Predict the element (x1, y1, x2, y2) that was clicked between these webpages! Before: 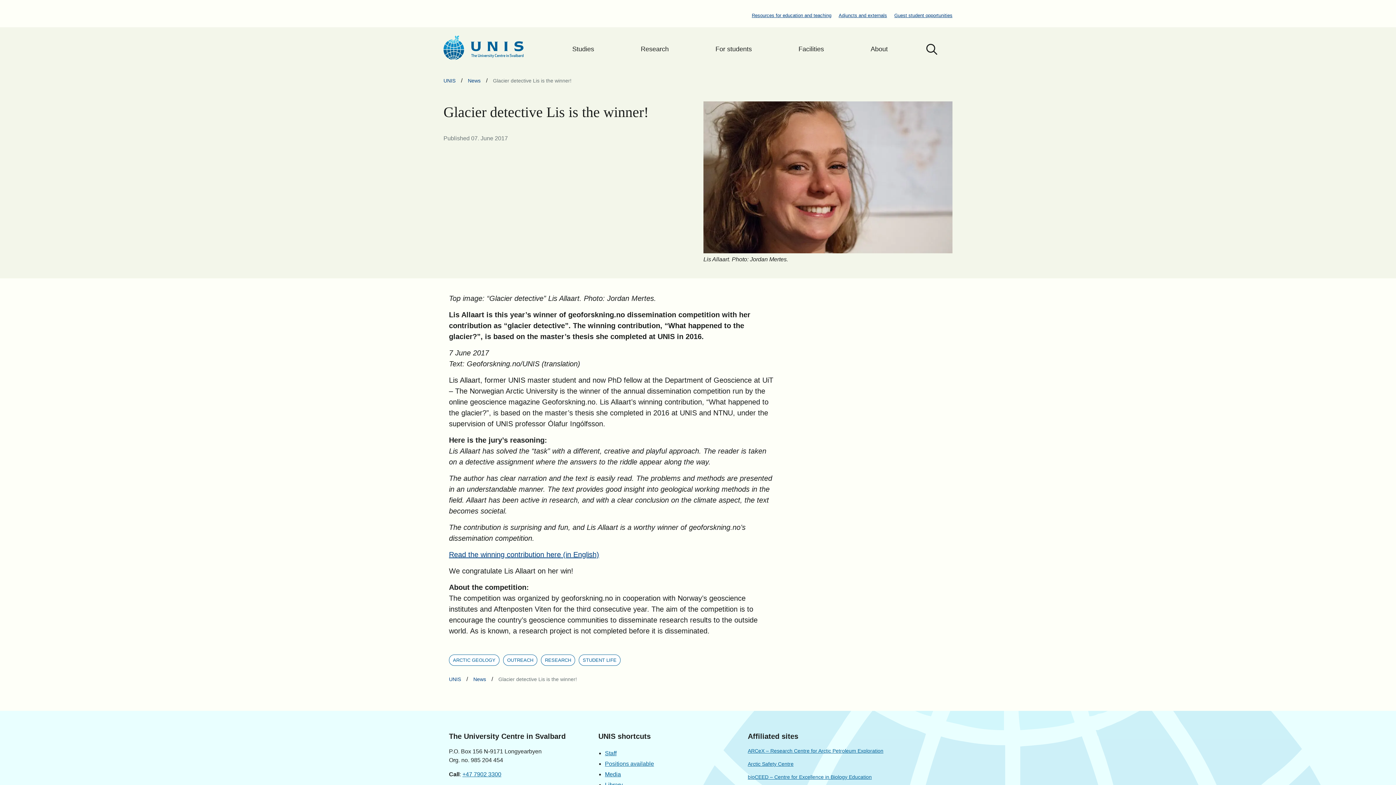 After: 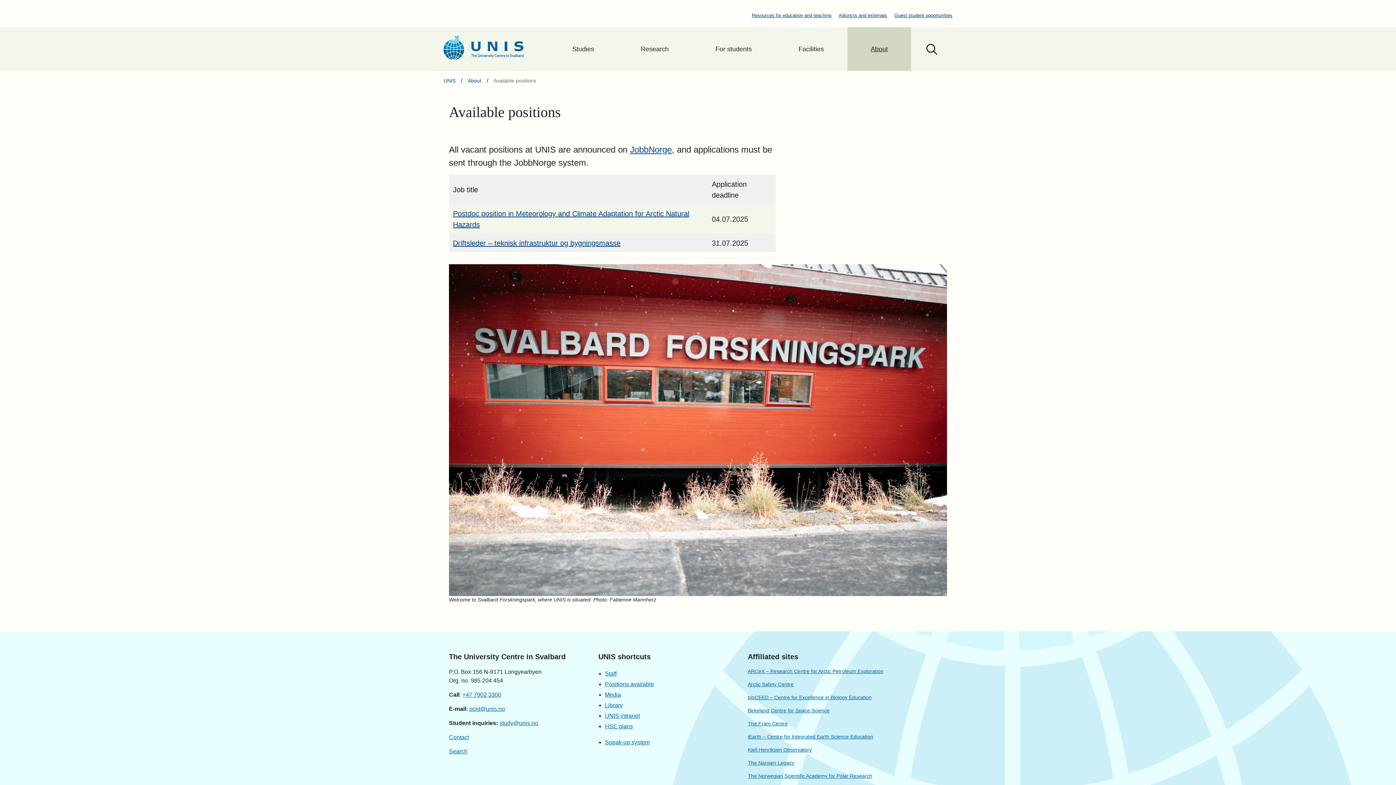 Action: bbox: (605, 760, 748, 768) label: Positions available